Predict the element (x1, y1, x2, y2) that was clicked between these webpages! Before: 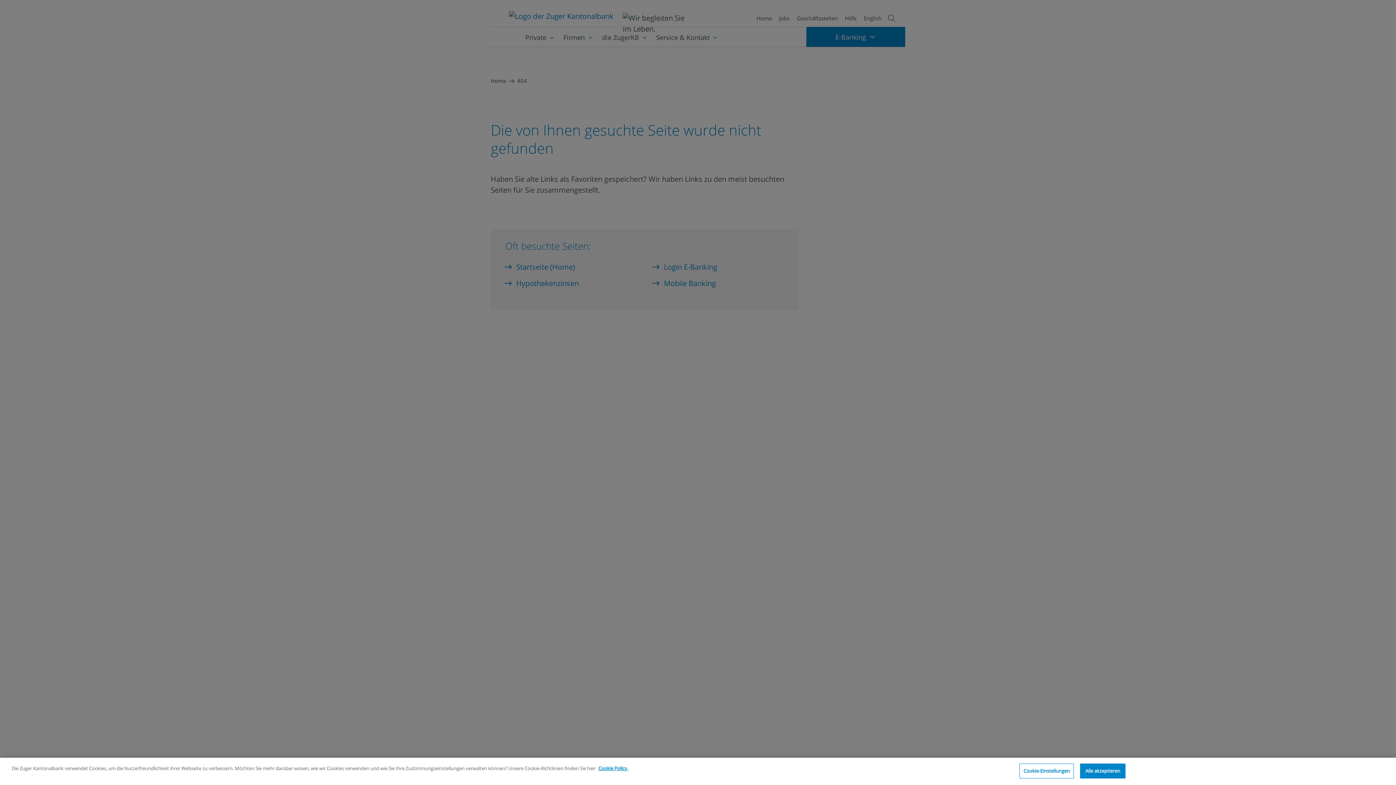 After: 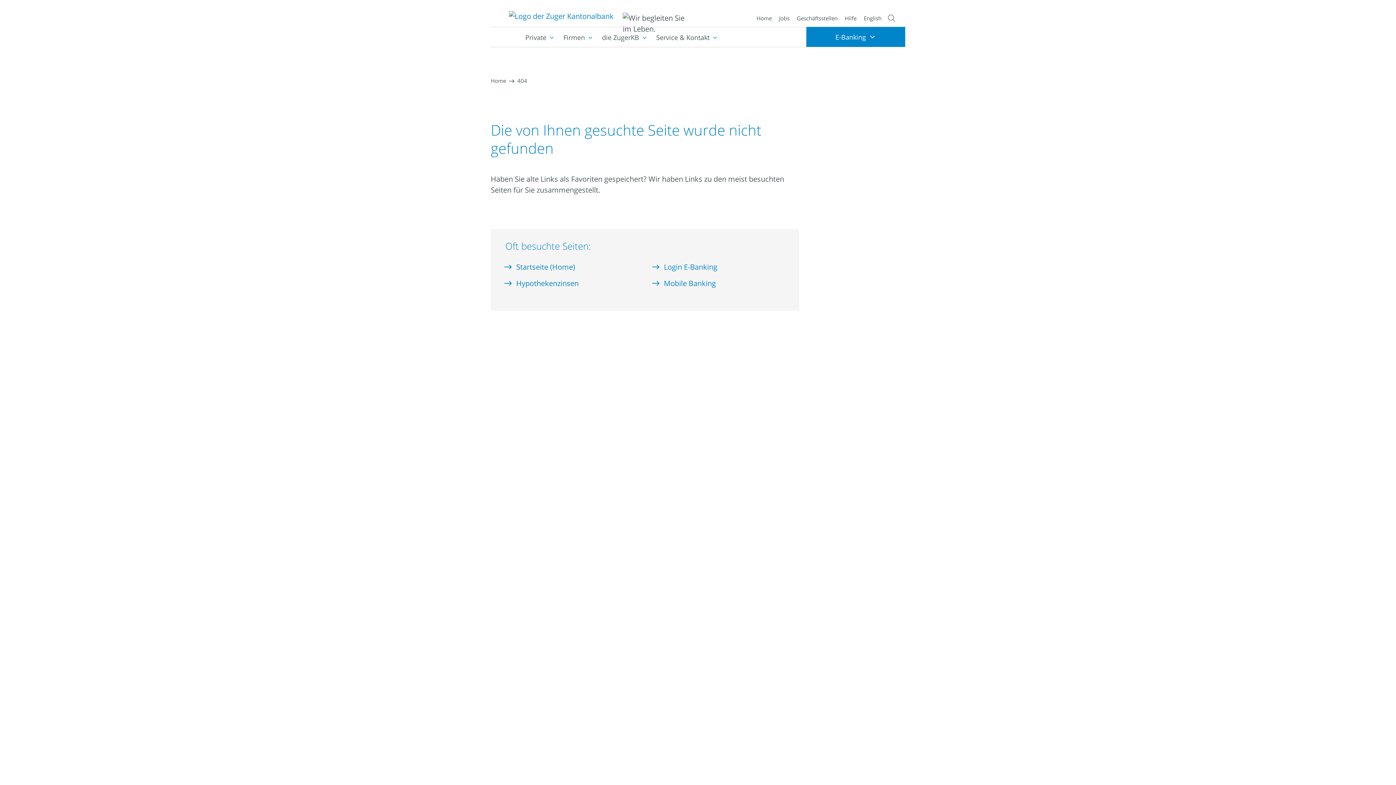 Action: bbox: (1080, 763, 1125, 778) label: Alle akzeptieren